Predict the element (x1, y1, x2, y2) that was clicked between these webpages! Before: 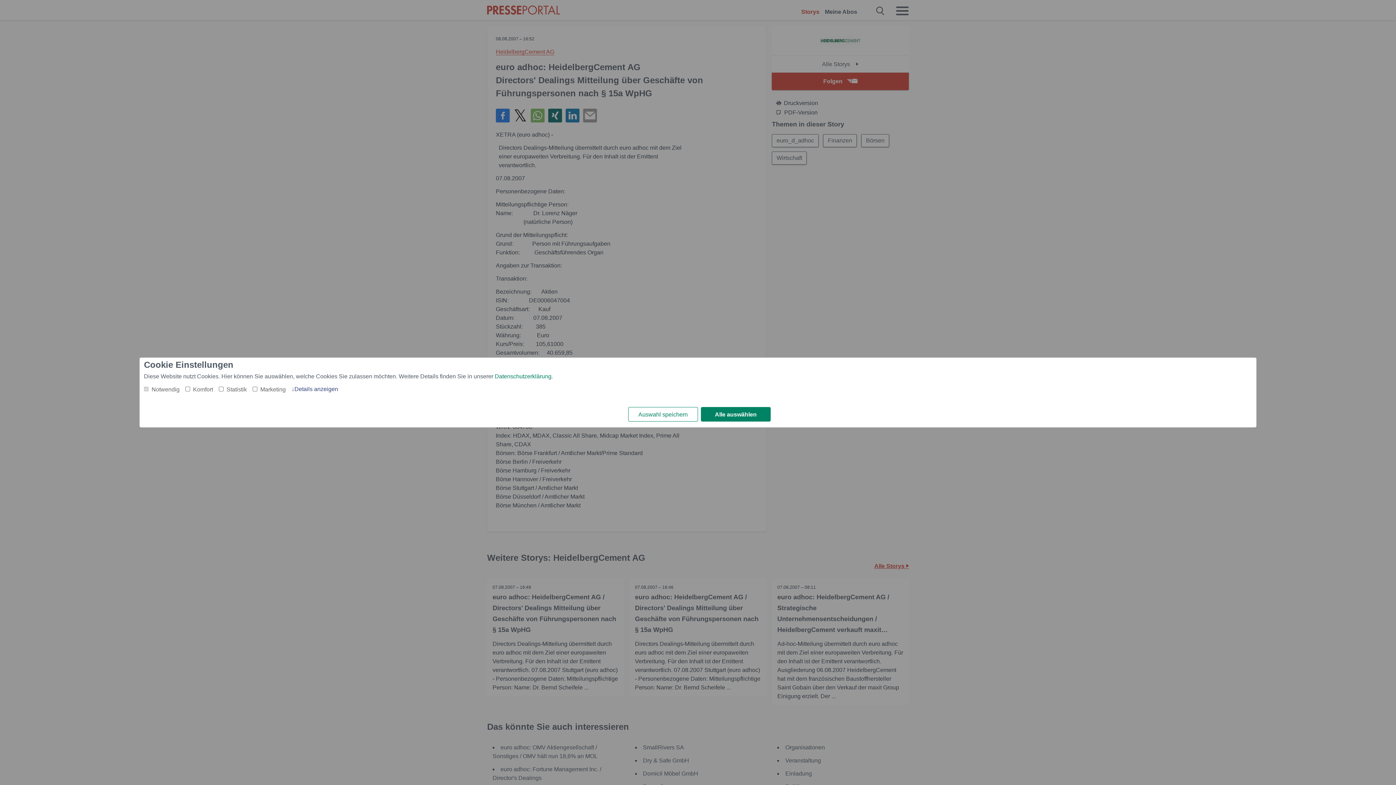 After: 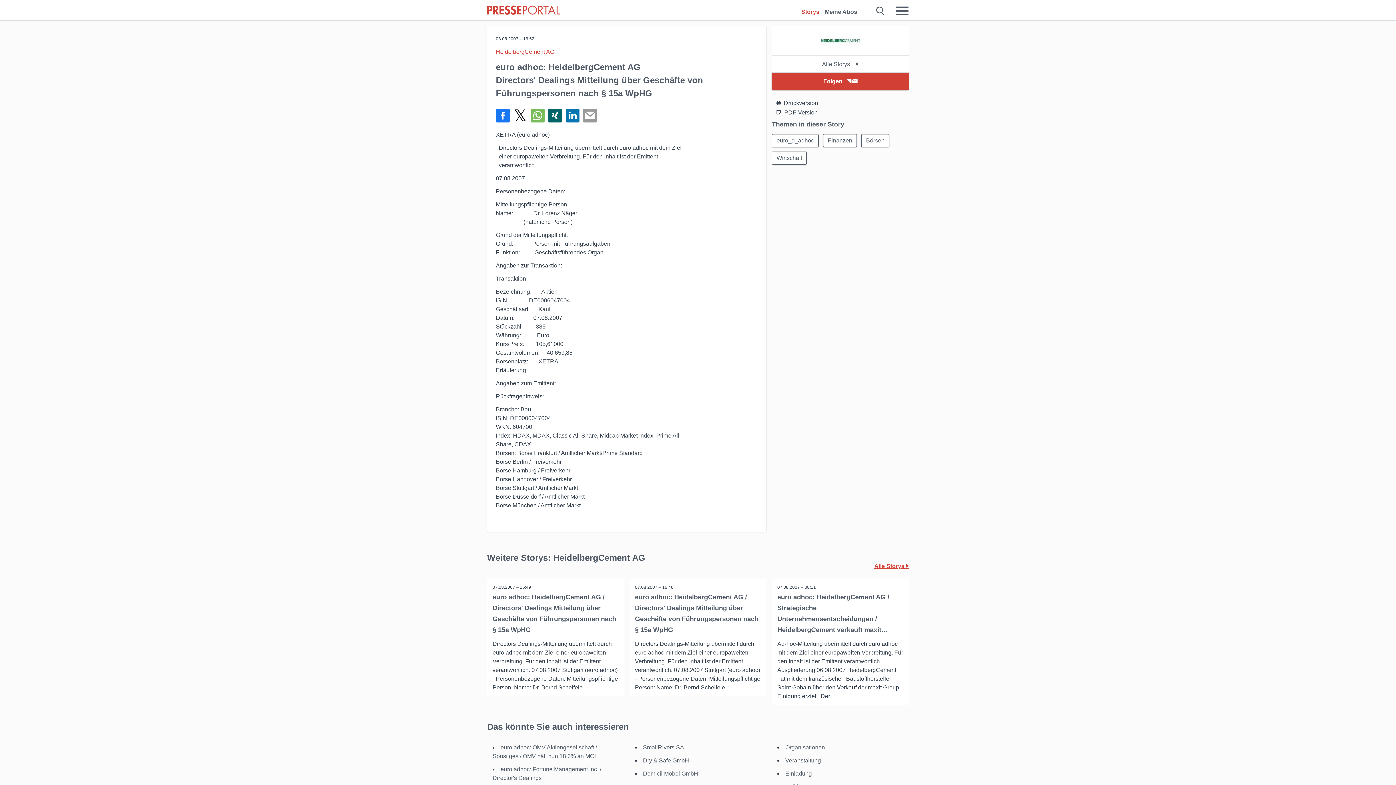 Action: label: Alle auswählen bbox: (701, 407, 770, 421)